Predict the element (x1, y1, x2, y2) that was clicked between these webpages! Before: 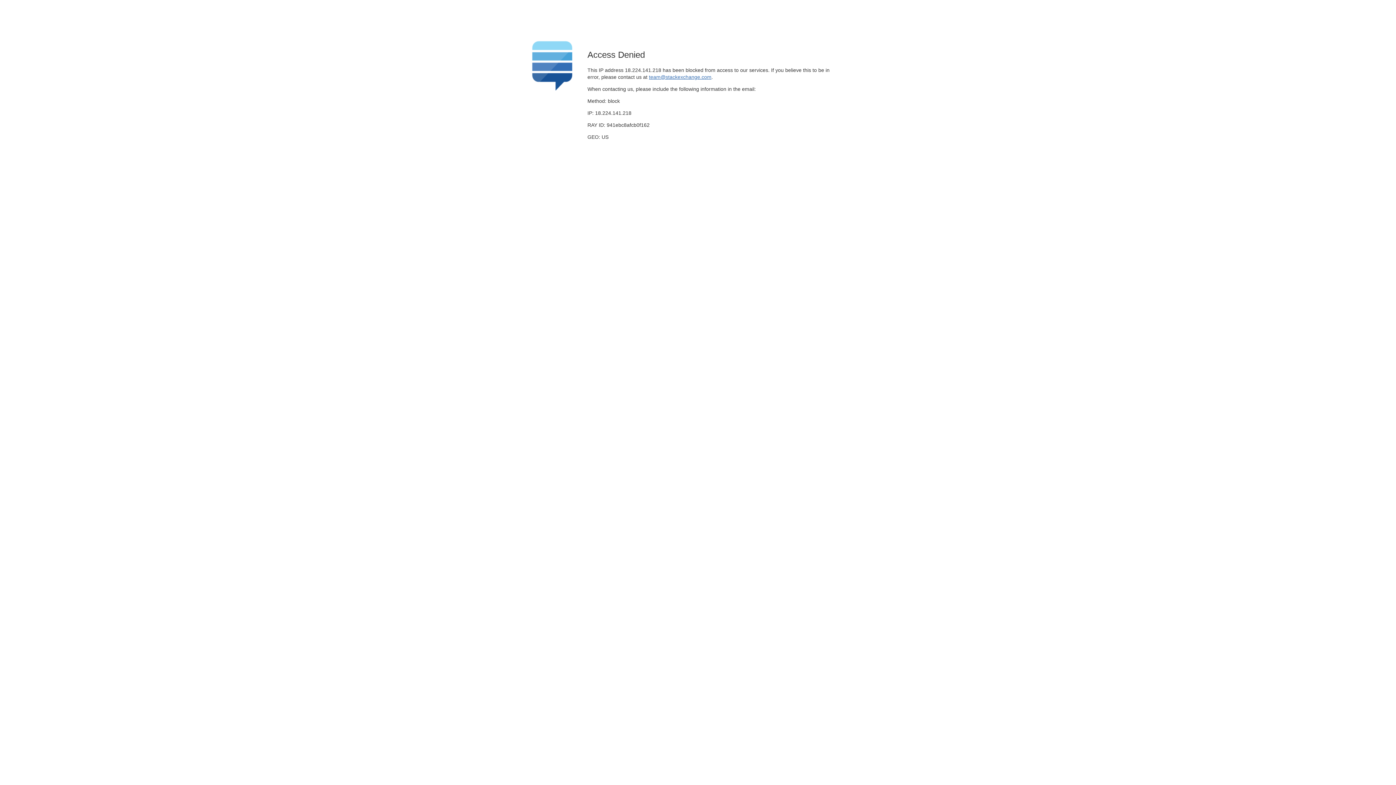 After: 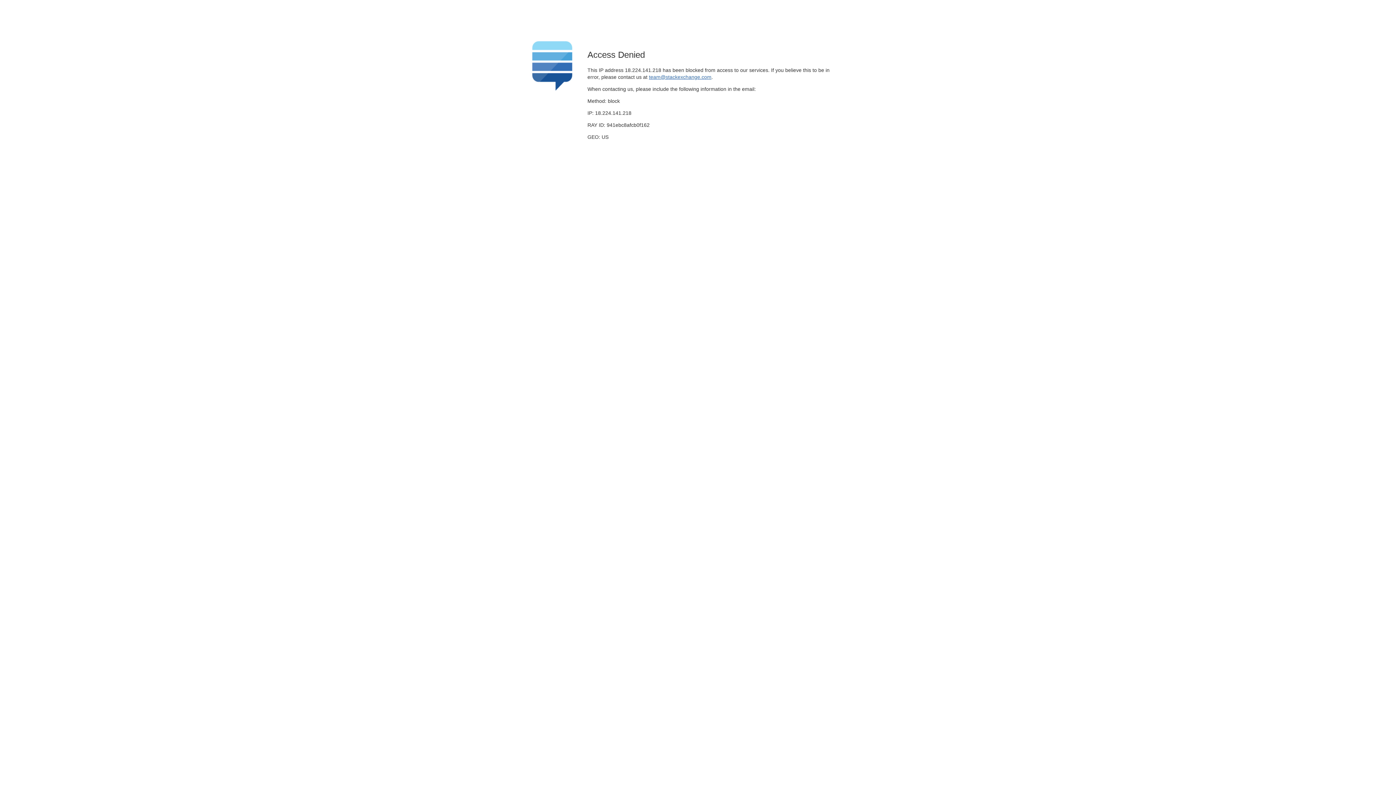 Action: label: team@stackexchange.com bbox: (649, 74, 711, 79)